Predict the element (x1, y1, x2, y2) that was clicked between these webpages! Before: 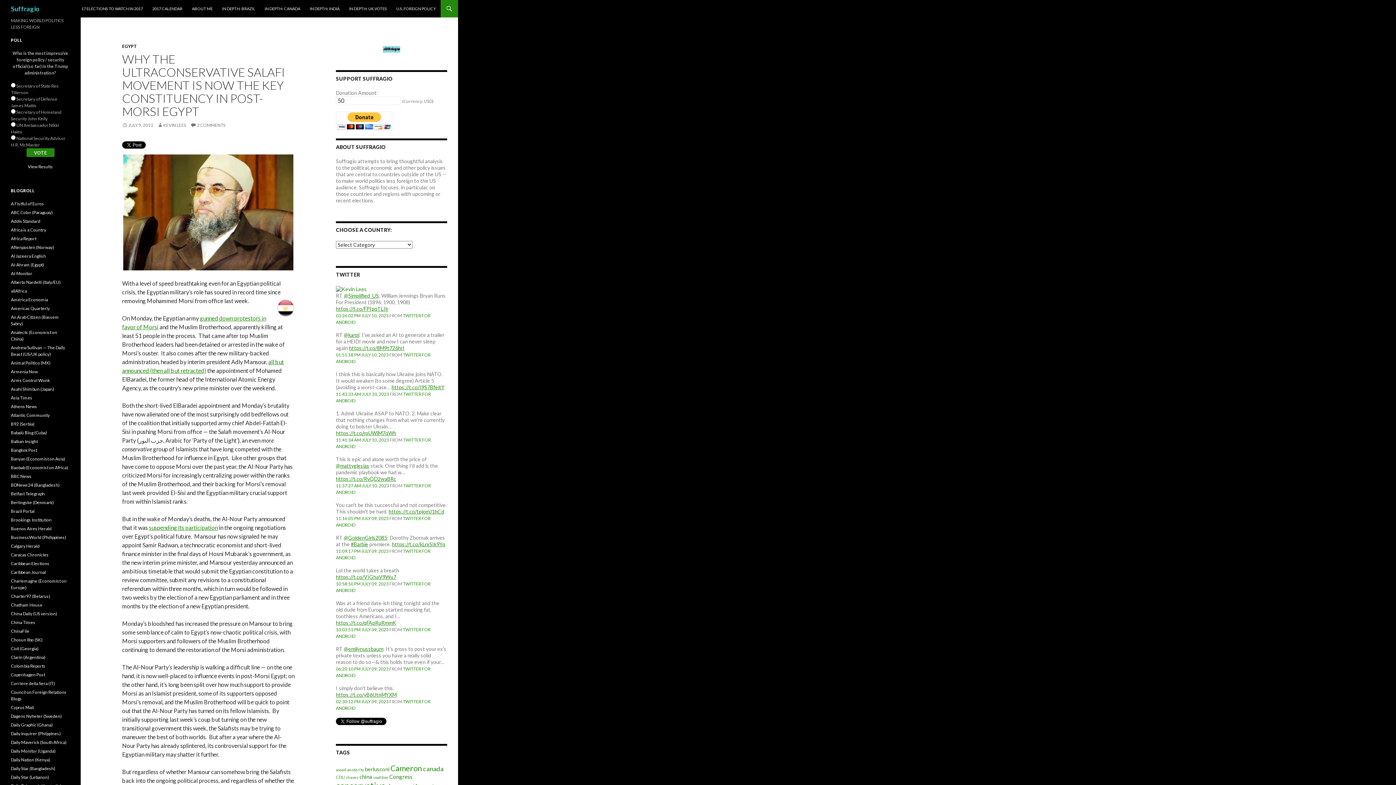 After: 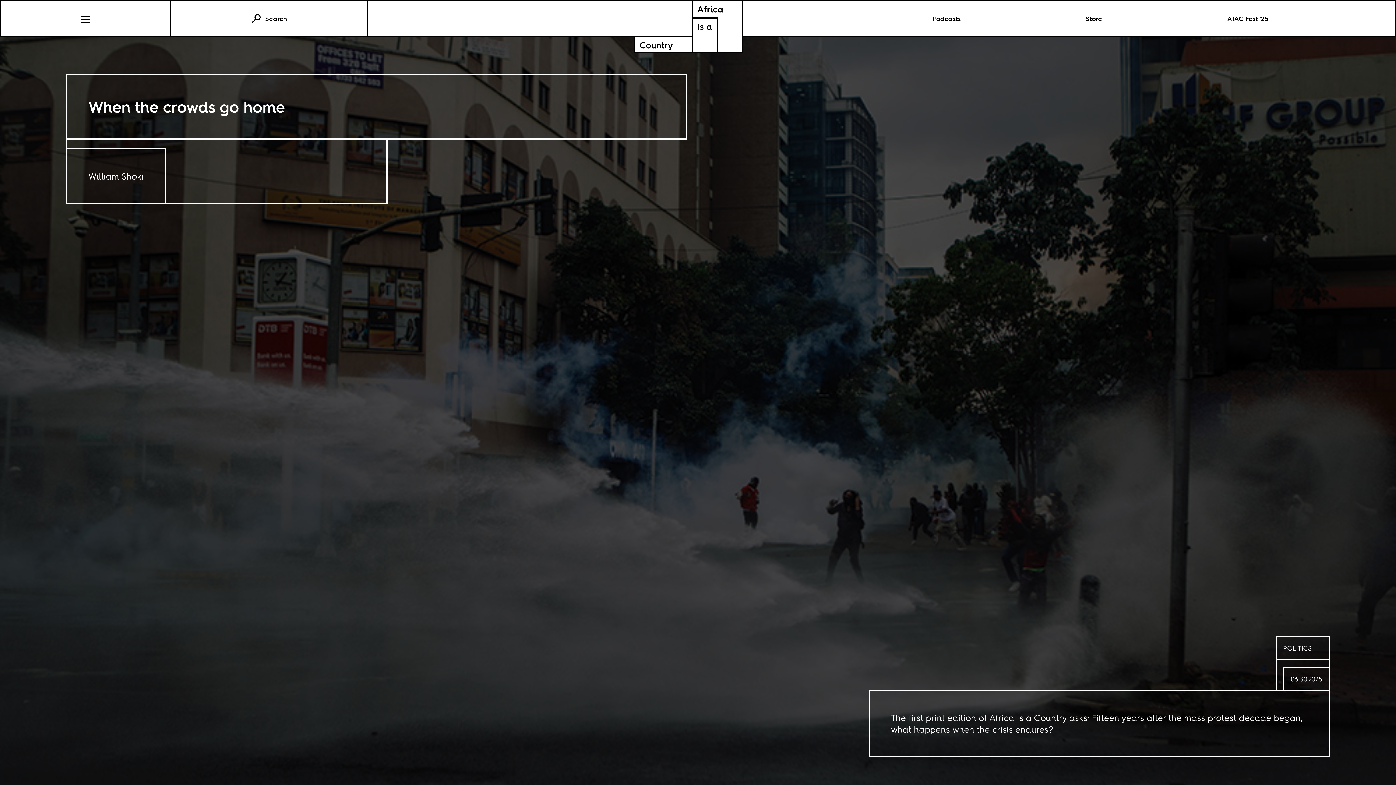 Action: label: Africa is a Country bbox: (10, 227, 46, 232)